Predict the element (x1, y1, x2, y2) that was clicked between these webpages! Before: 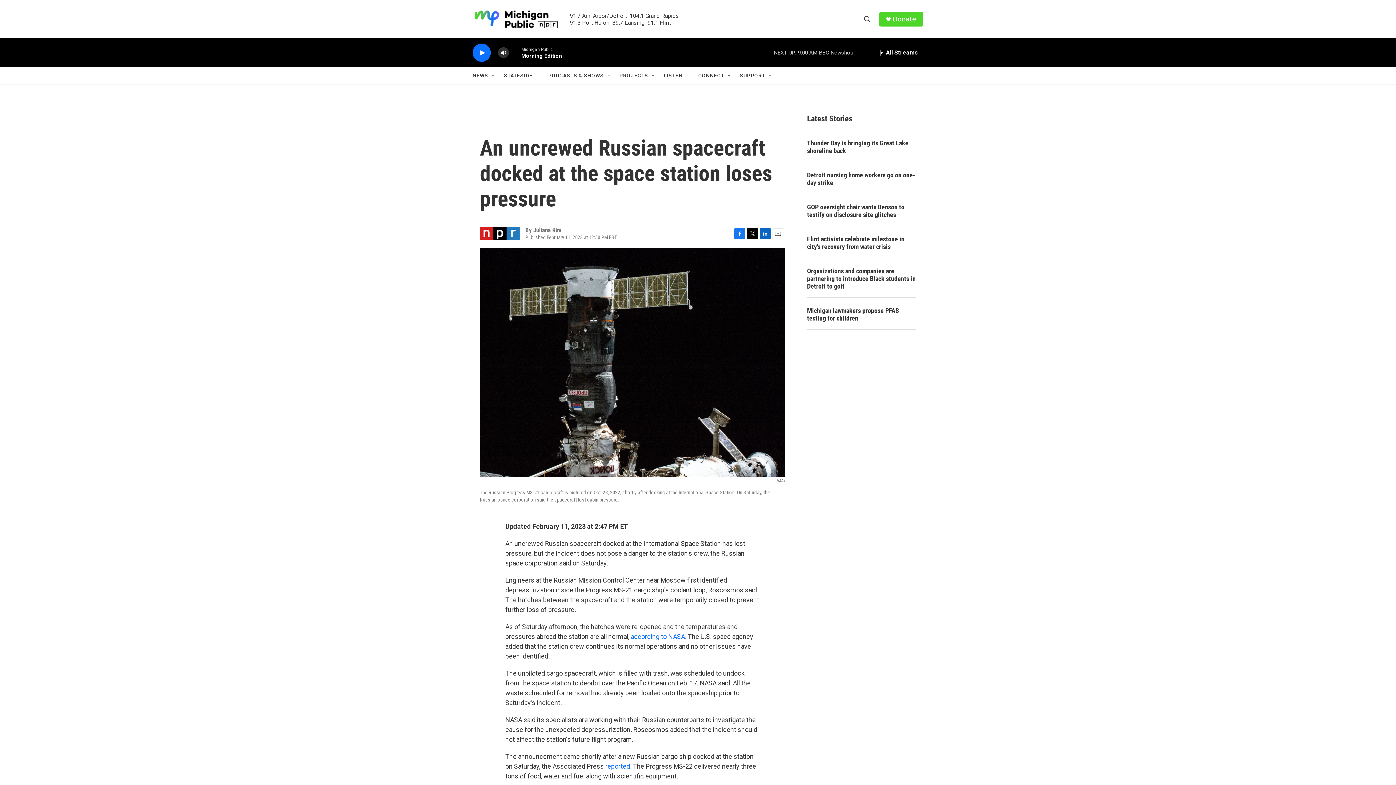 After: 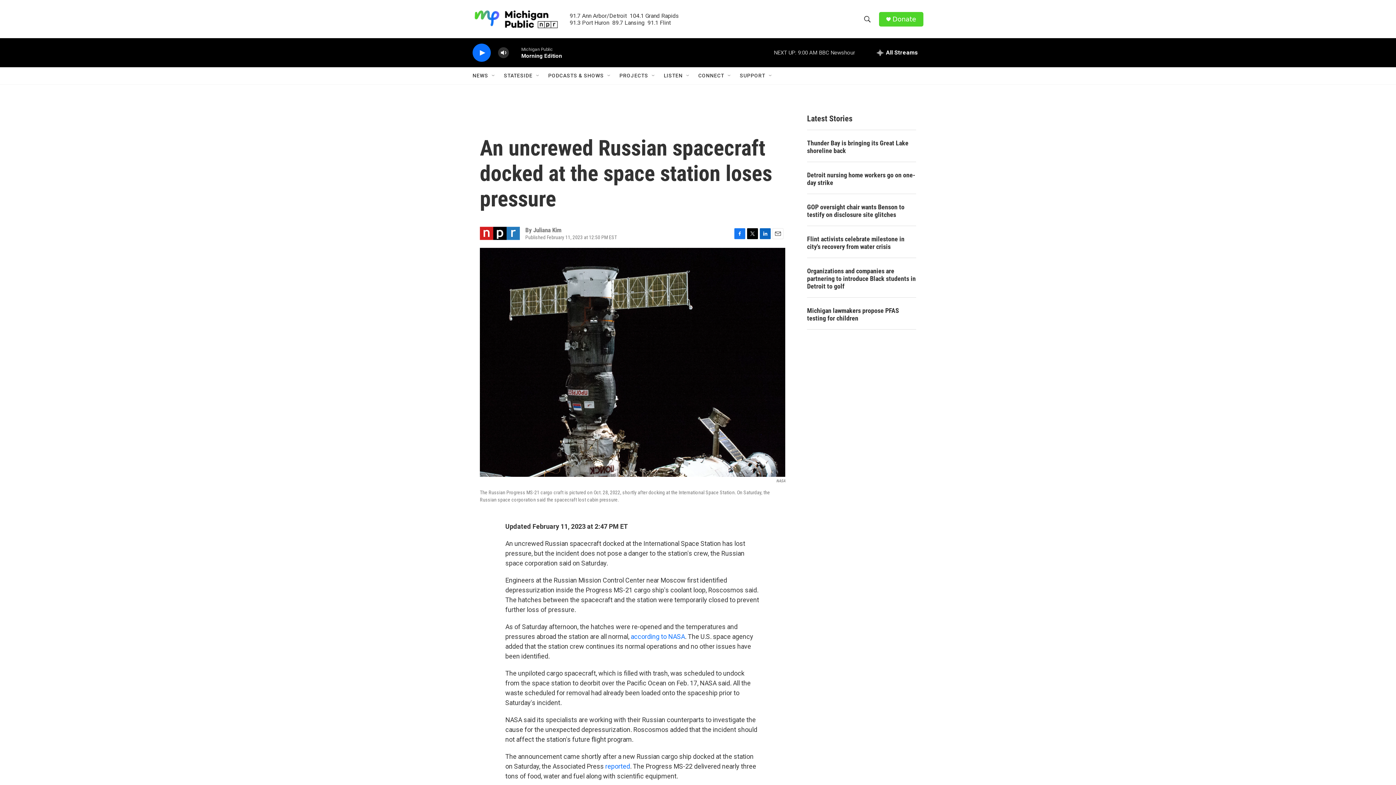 Action: label: Twitter bbox: (747, 228, 758, 239)